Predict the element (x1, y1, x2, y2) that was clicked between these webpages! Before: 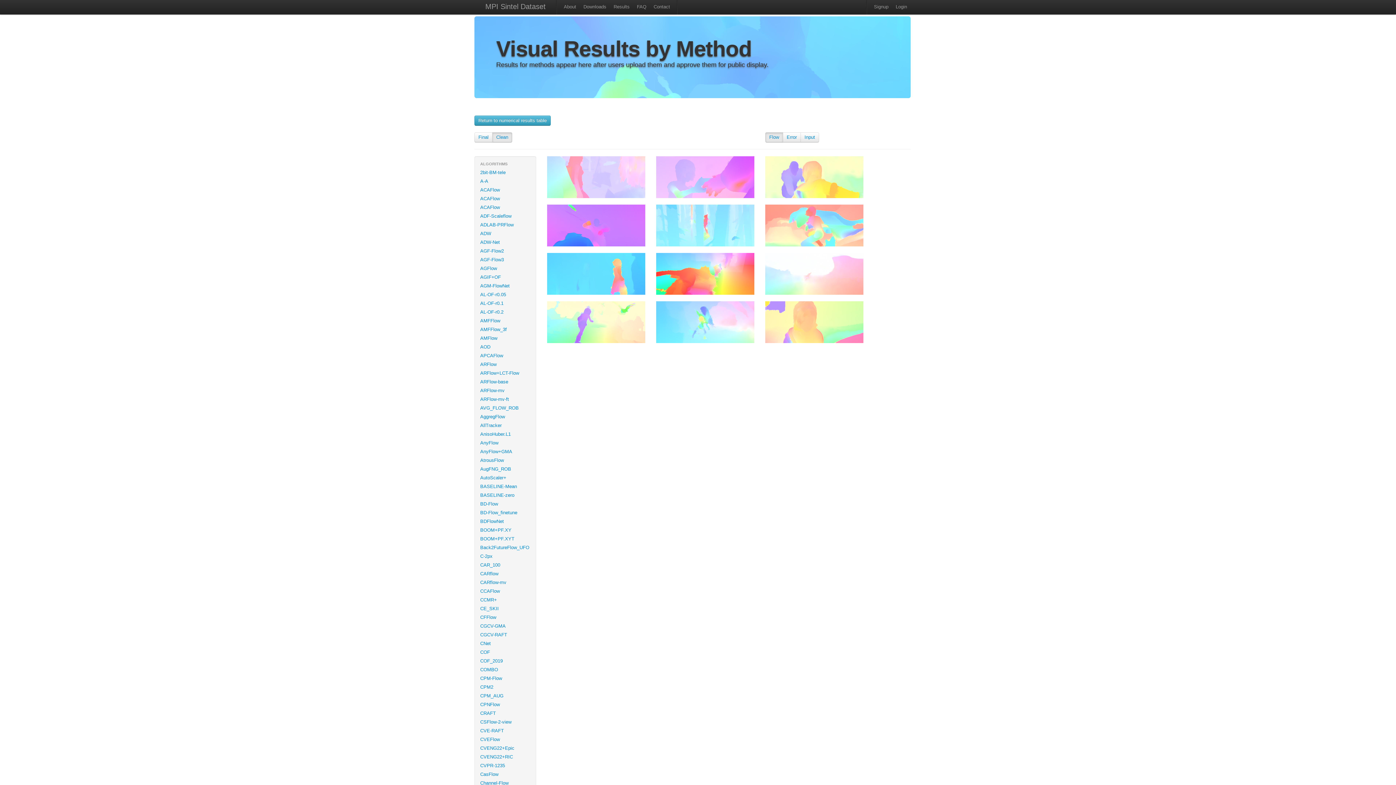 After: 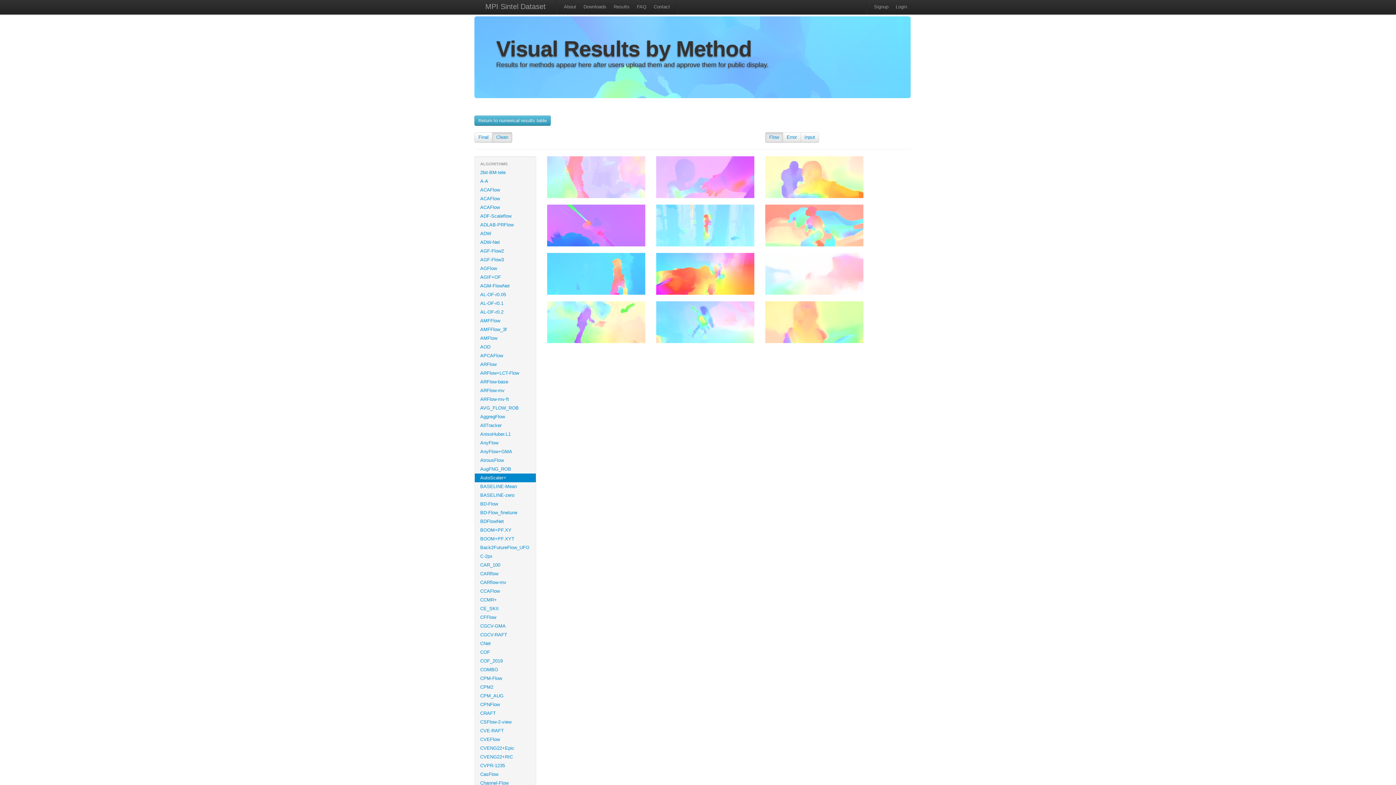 Action: bbox: (474, 473, 536, 482) label: AutoScaler+